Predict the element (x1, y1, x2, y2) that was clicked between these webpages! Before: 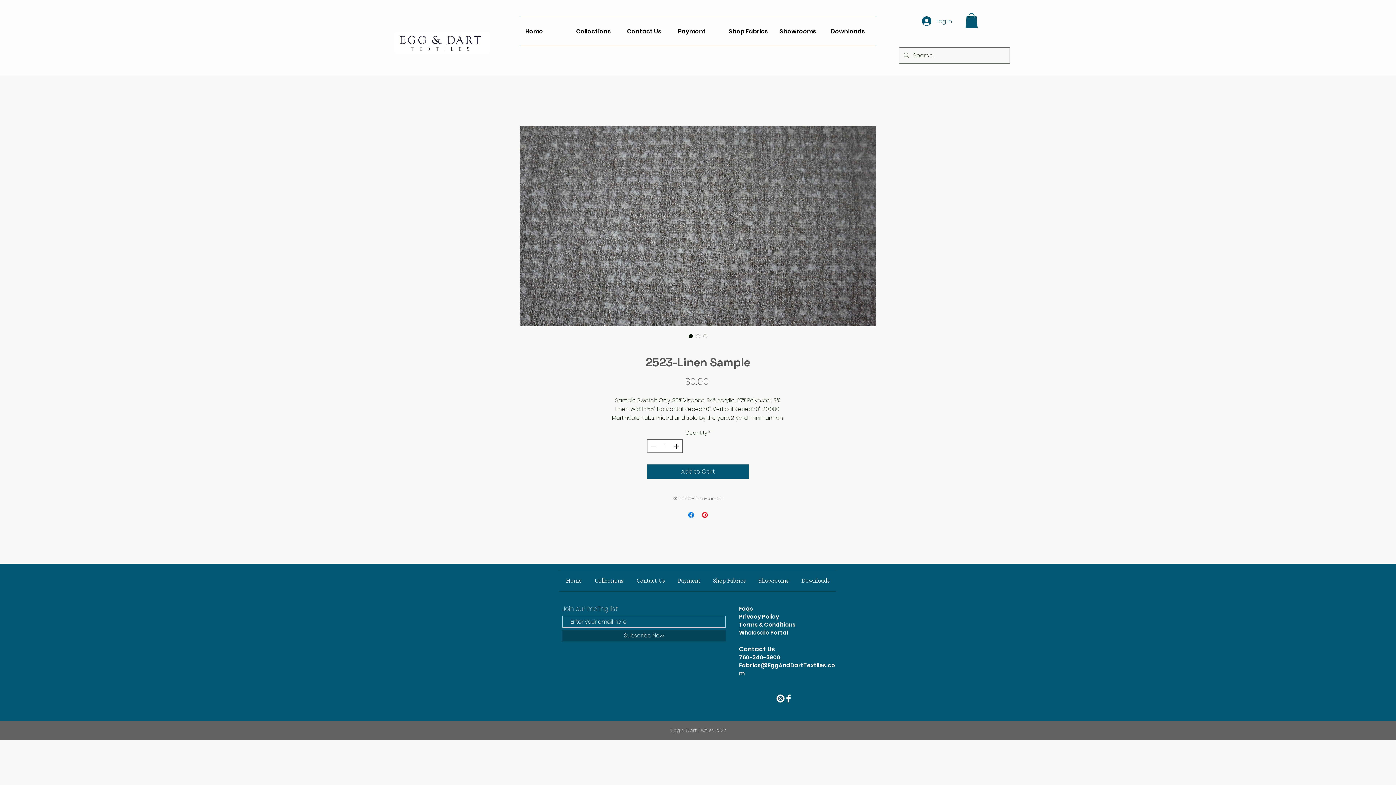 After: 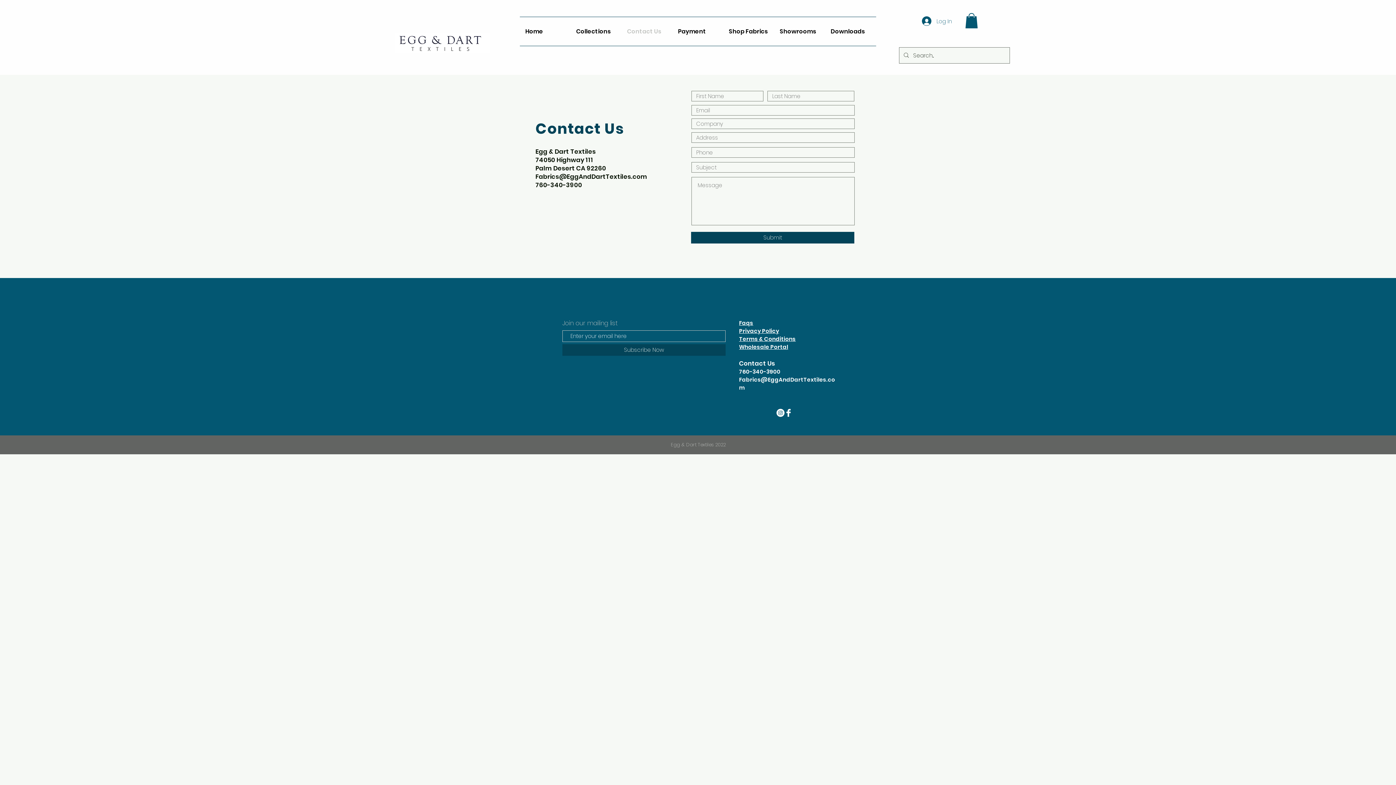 Action: bbox: (630, 570, 671, 591) label: Contact Us